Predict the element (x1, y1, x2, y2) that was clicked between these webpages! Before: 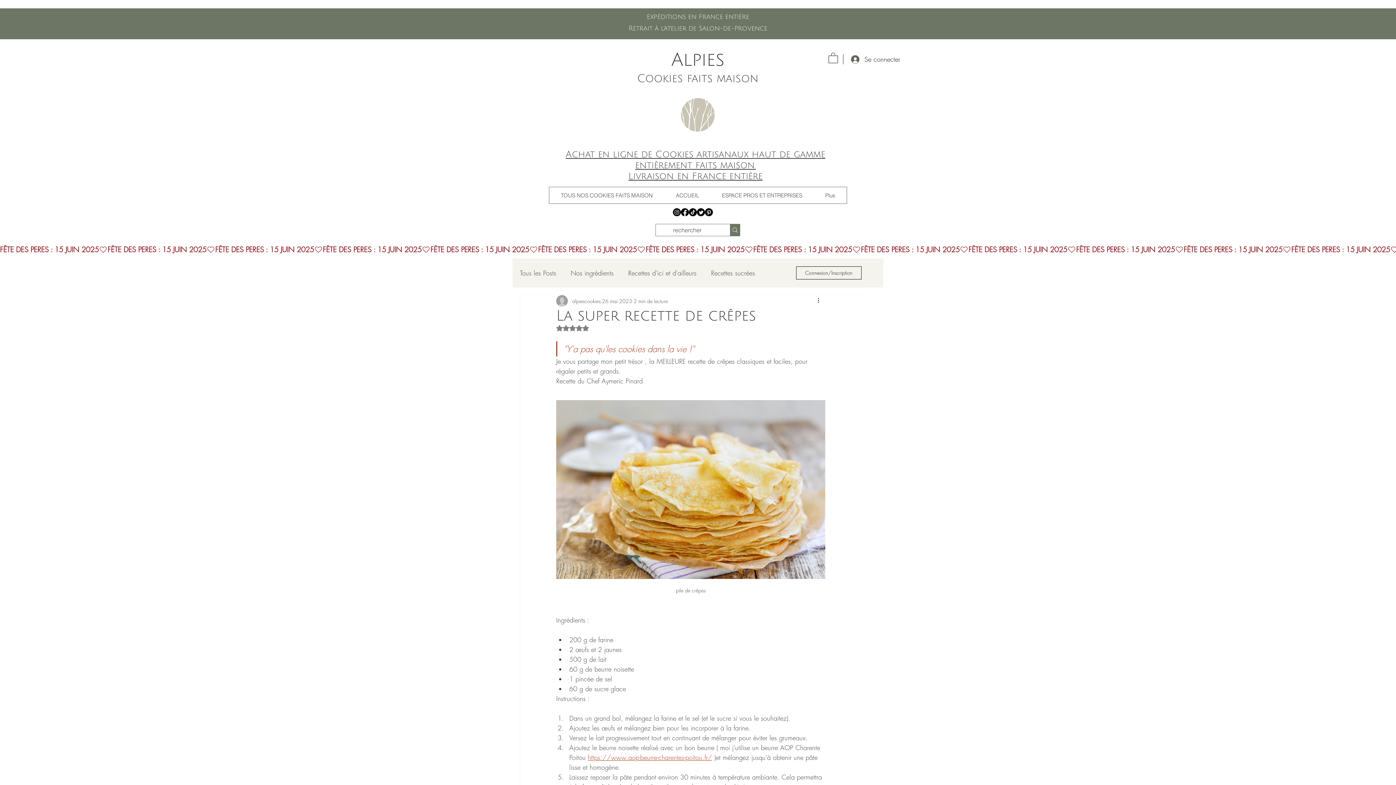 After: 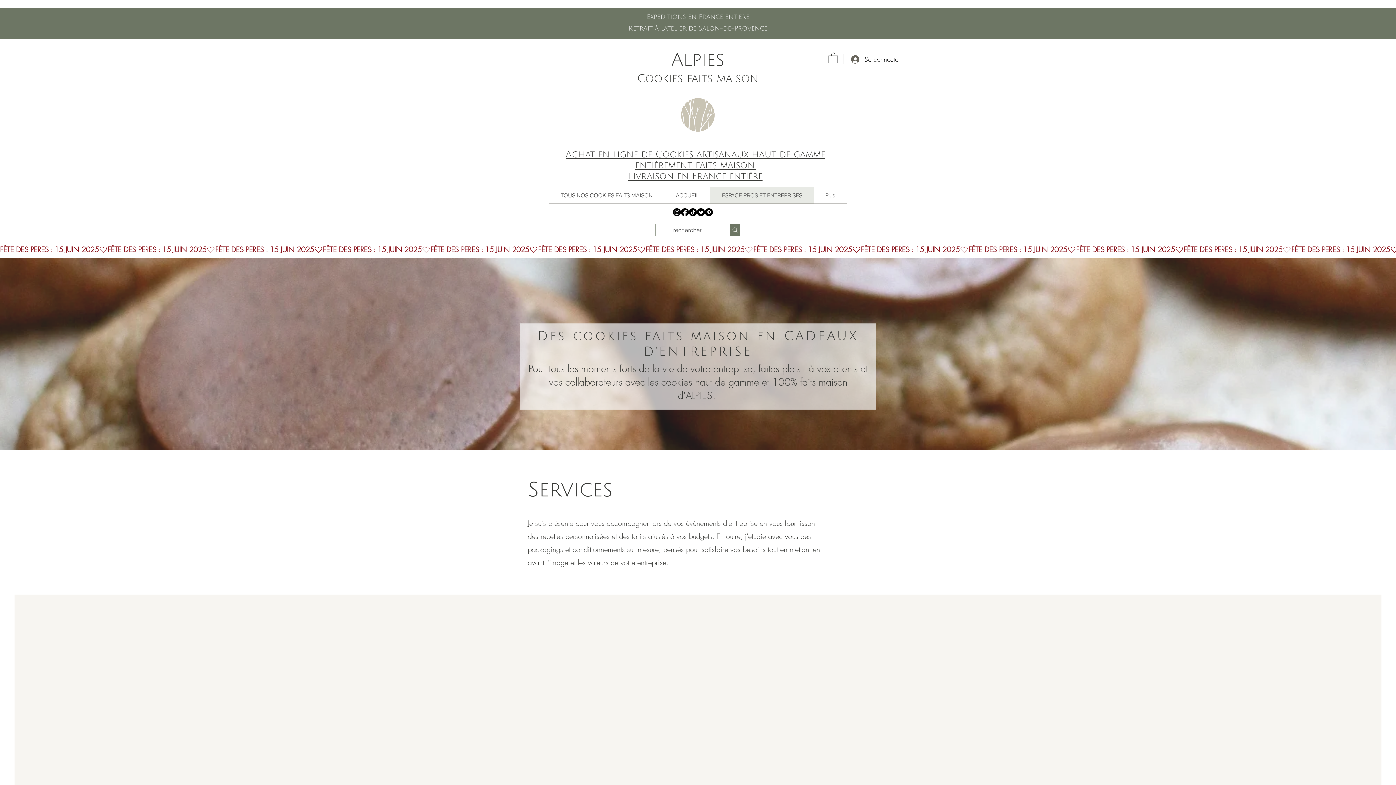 Action: bbox: (710, 187, 813, 203) label: ESPACE PROS ET ENTREPRISES